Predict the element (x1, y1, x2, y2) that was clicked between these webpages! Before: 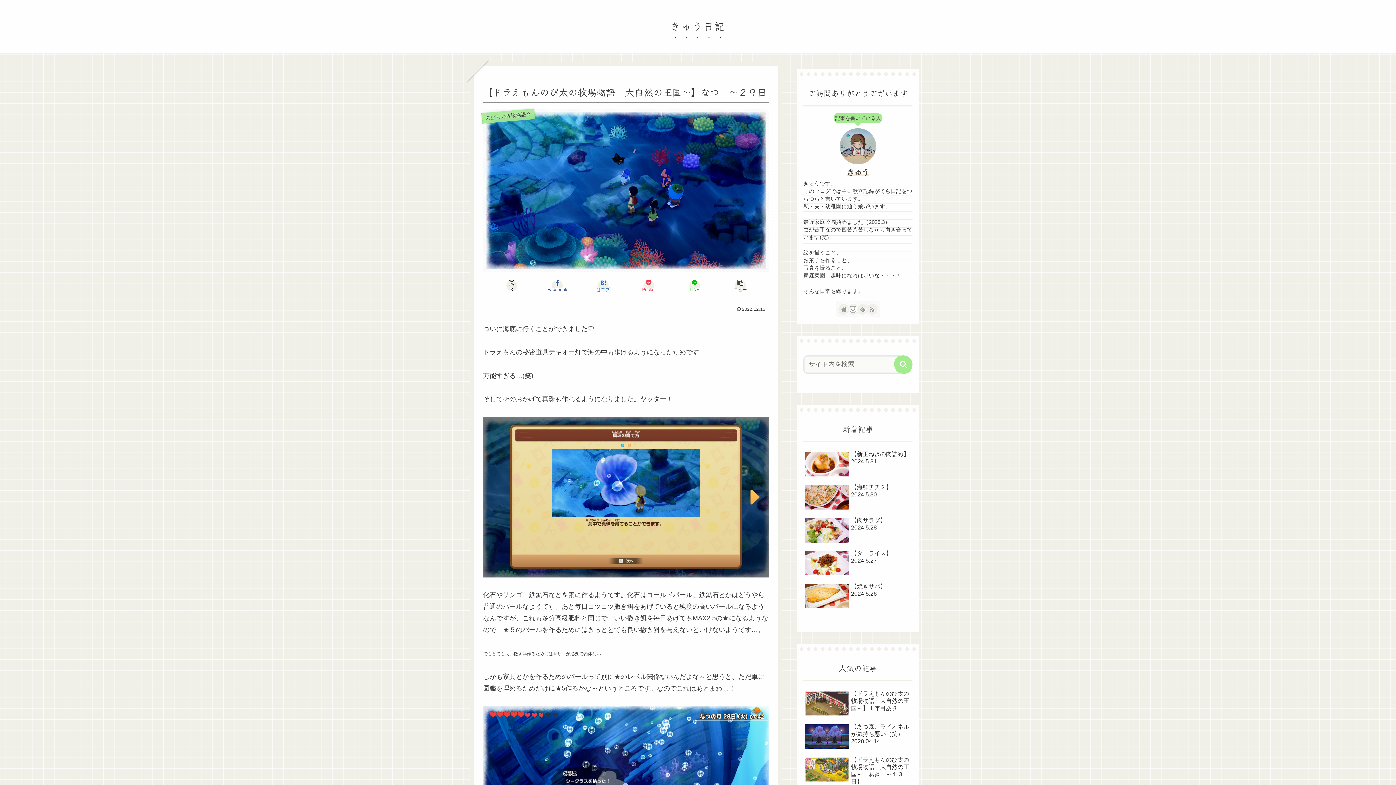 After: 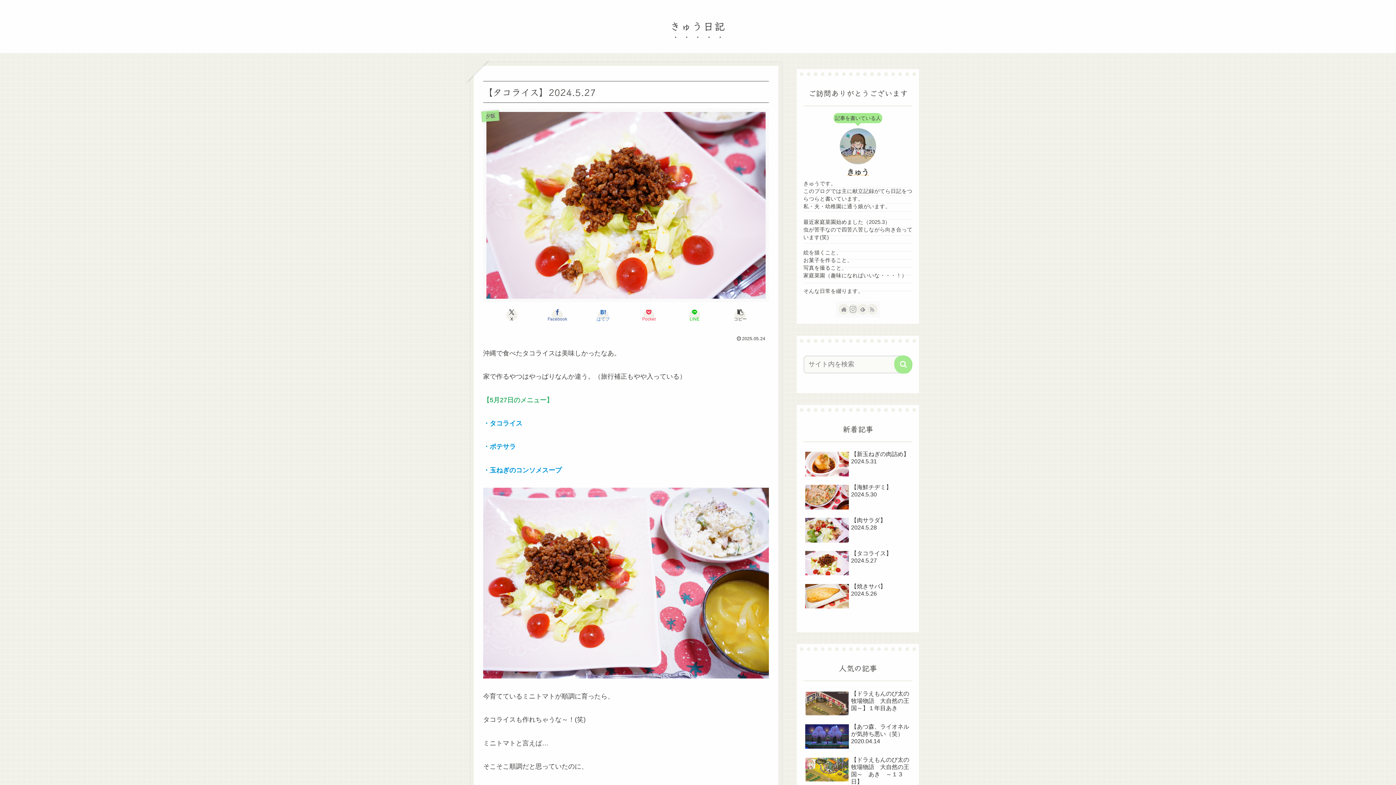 Action: bbox: (803, 548, 912, 579) label: 【タコライス】2024.5.27